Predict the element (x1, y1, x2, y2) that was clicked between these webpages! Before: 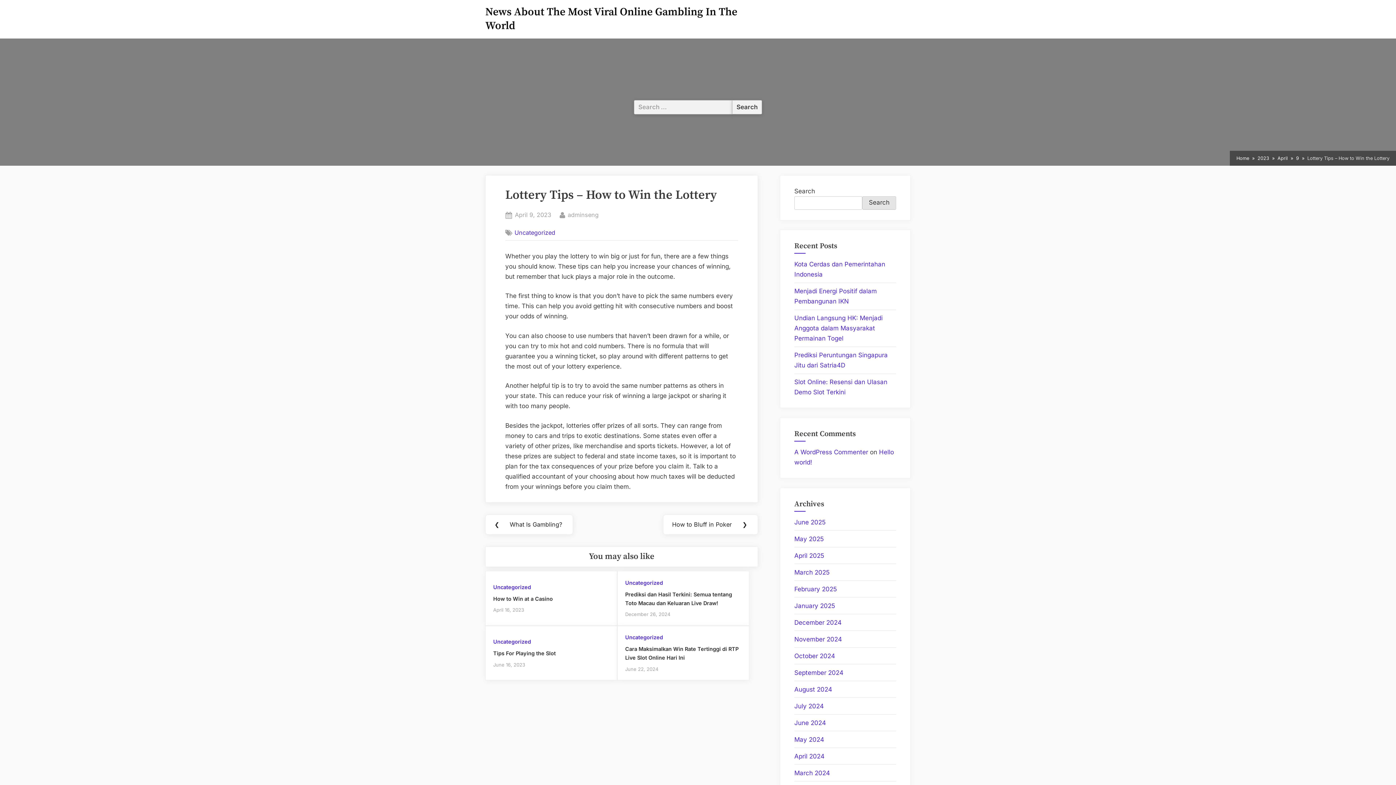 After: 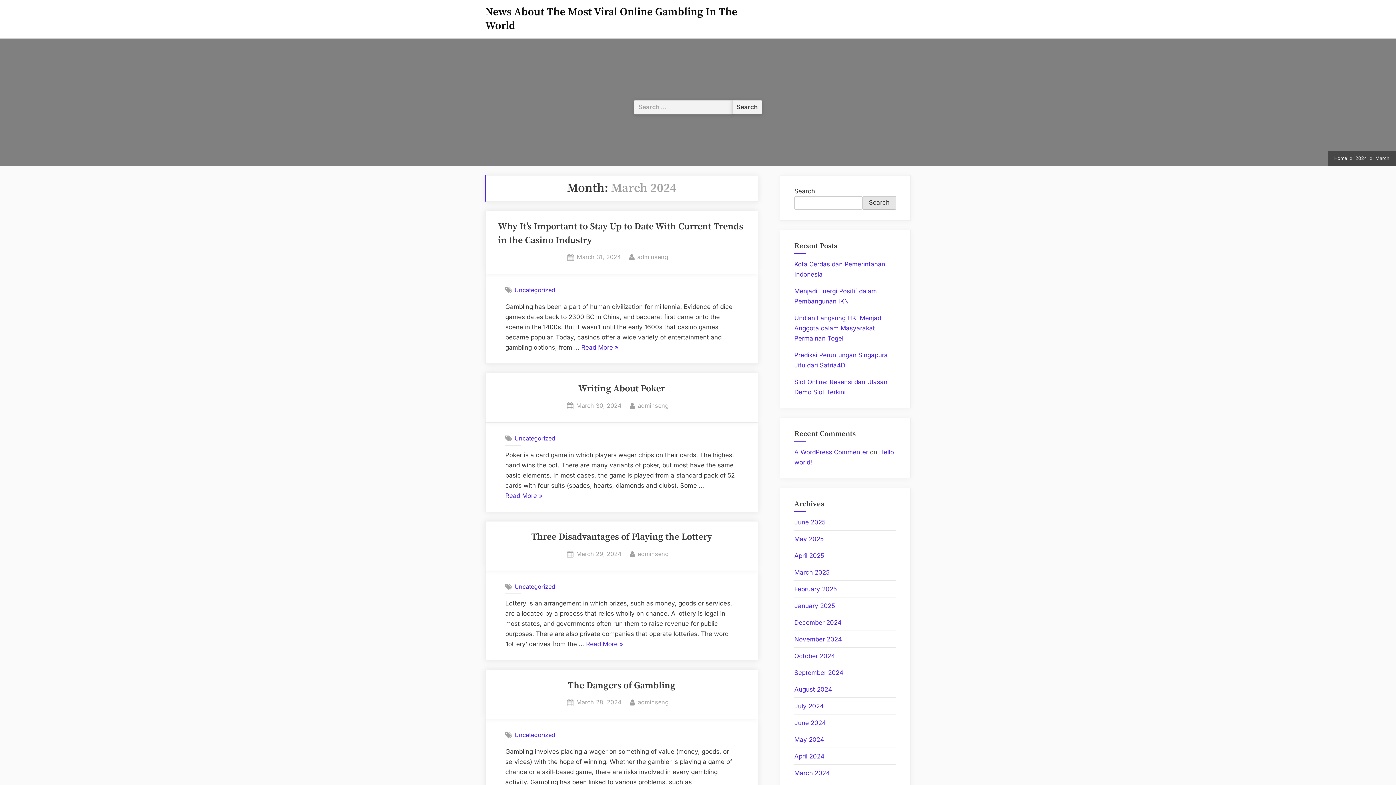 Action: label: March 2024 bbox: (794, 769, 830, 777)